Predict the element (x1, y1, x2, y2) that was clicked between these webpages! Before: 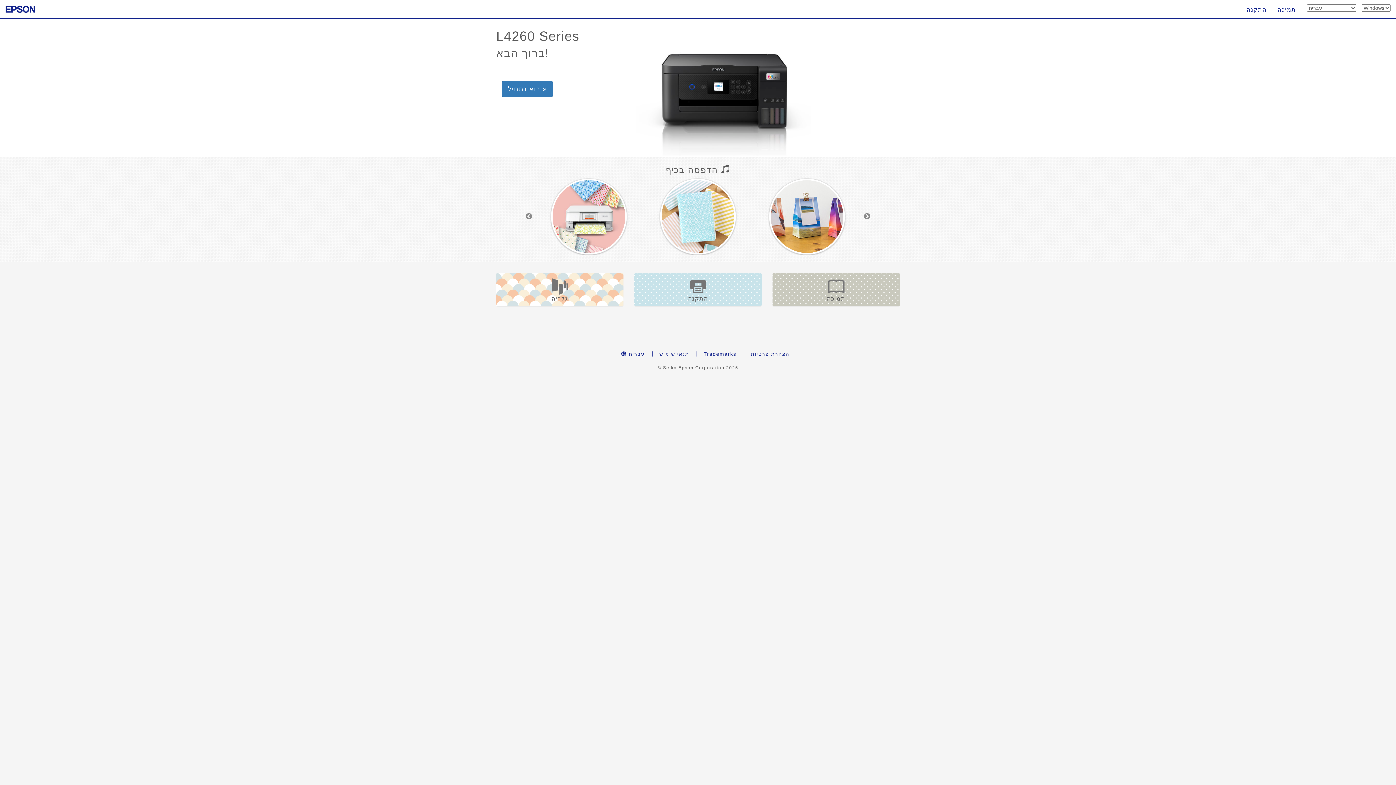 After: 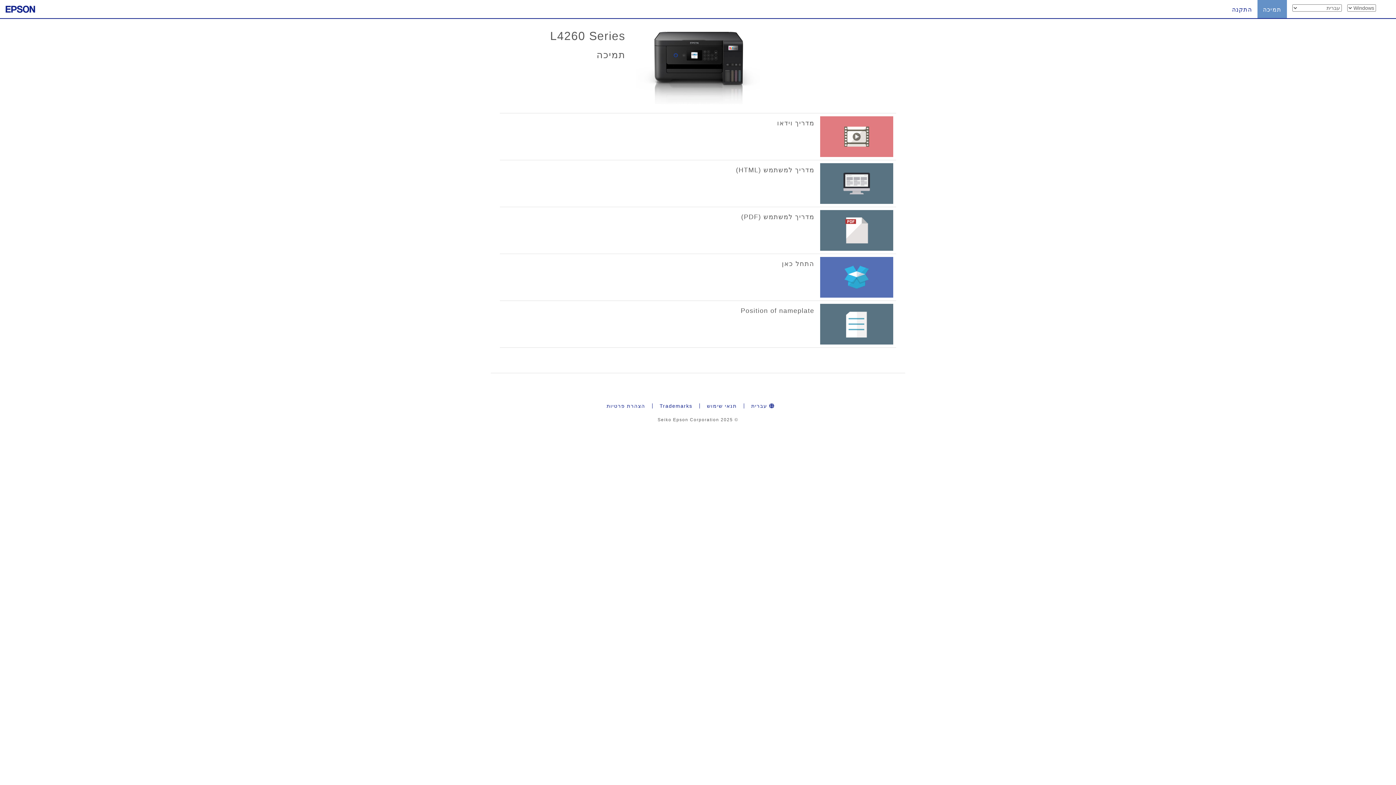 Action: label: תמיכה

מדריכים ומידע שימושי אחר bbox: (772, 273, 900, 306)